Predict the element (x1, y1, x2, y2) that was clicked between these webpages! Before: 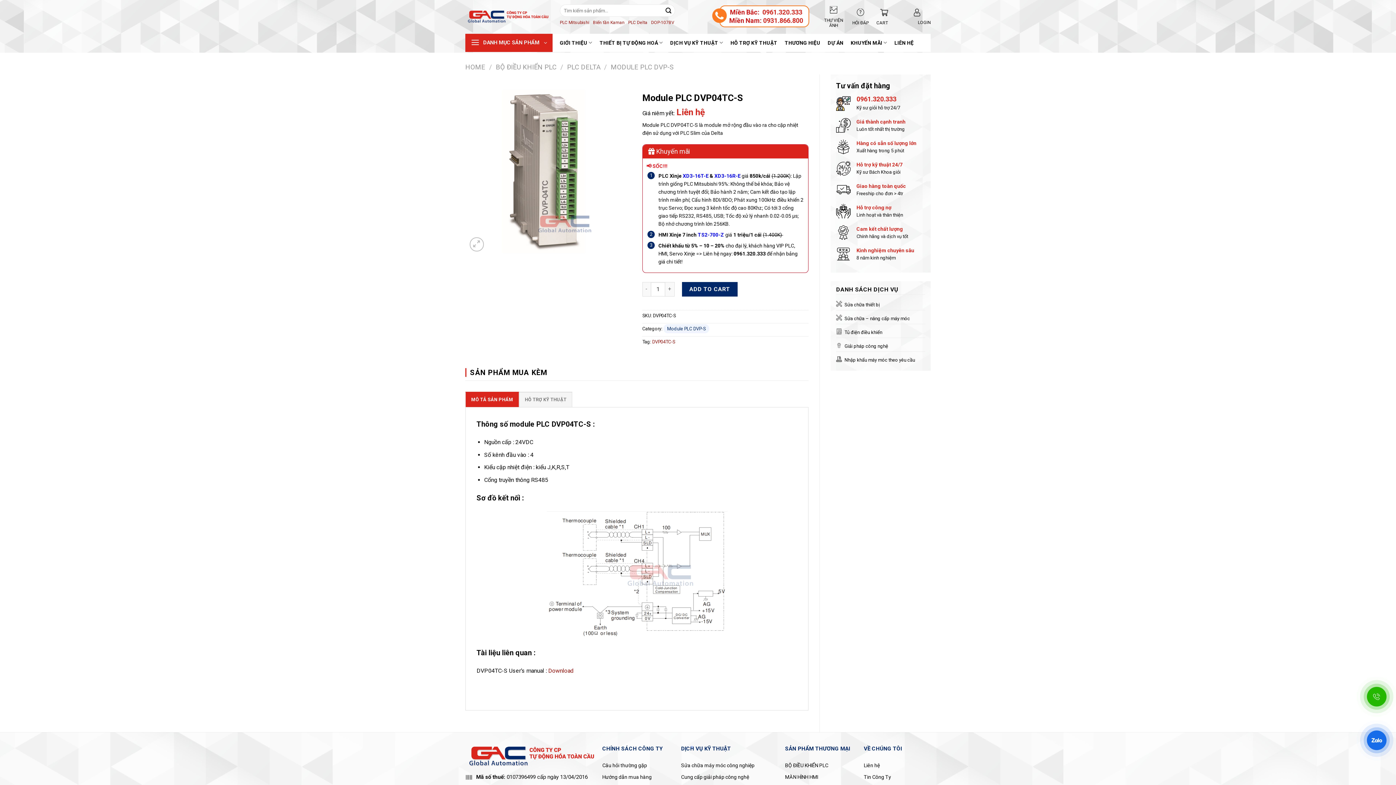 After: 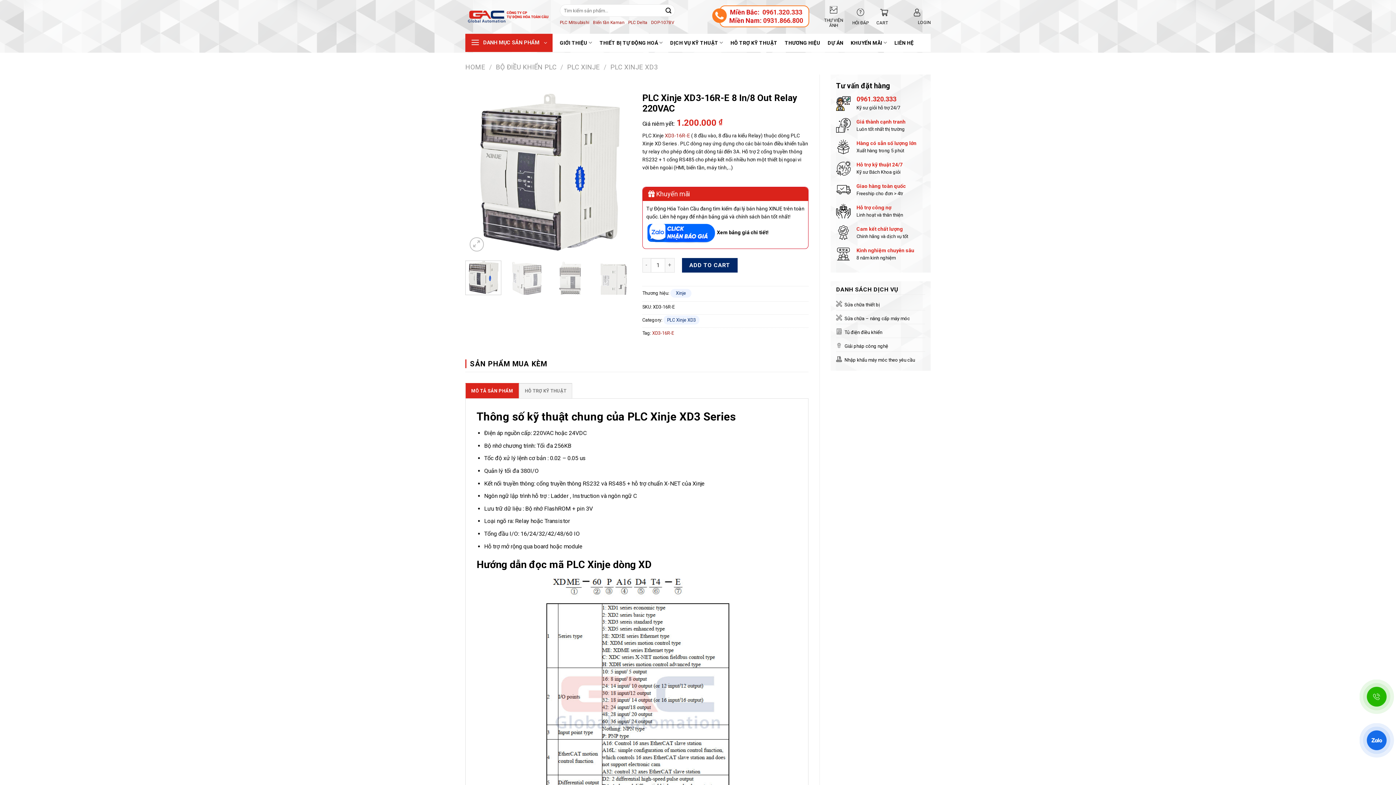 Action: label: XD3-16R-E bbox: (714, 172, 740, 178)